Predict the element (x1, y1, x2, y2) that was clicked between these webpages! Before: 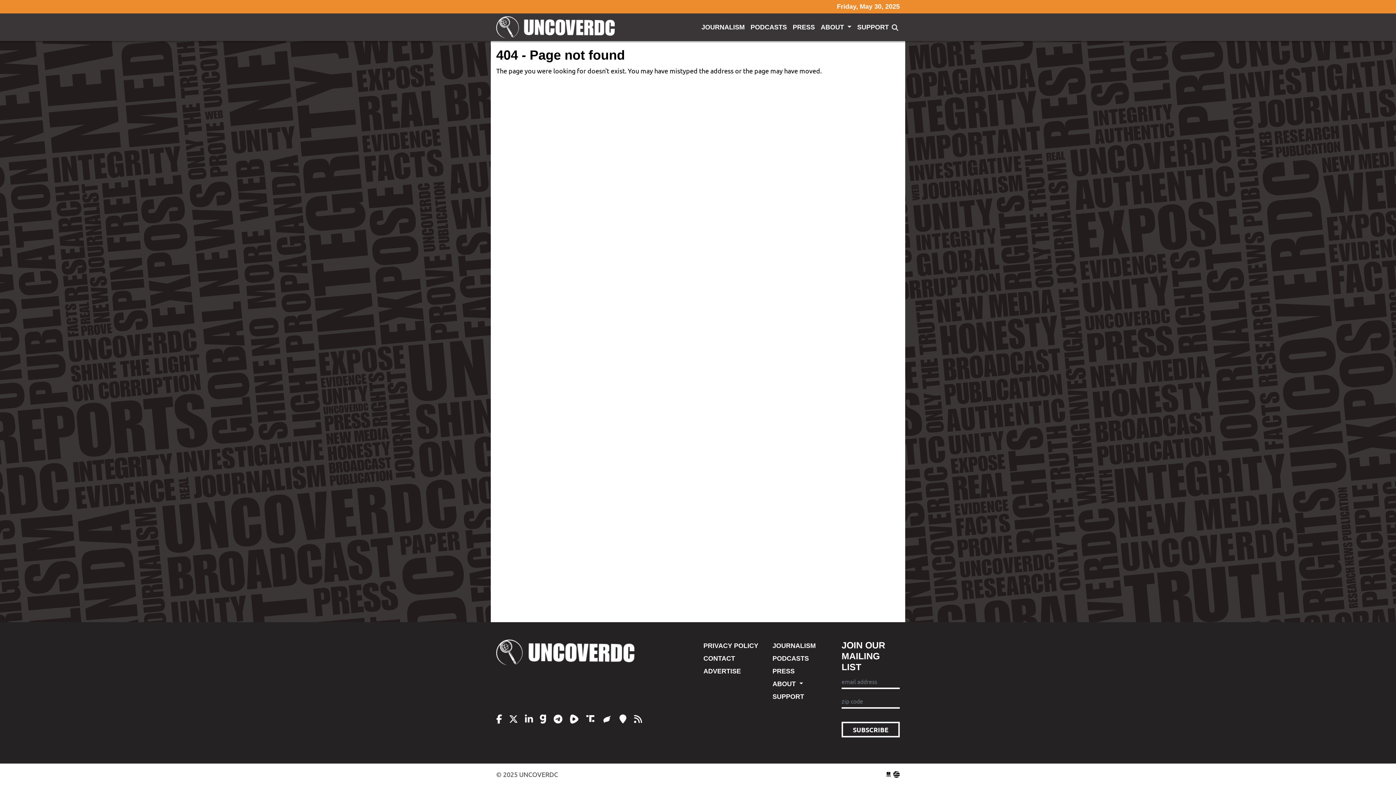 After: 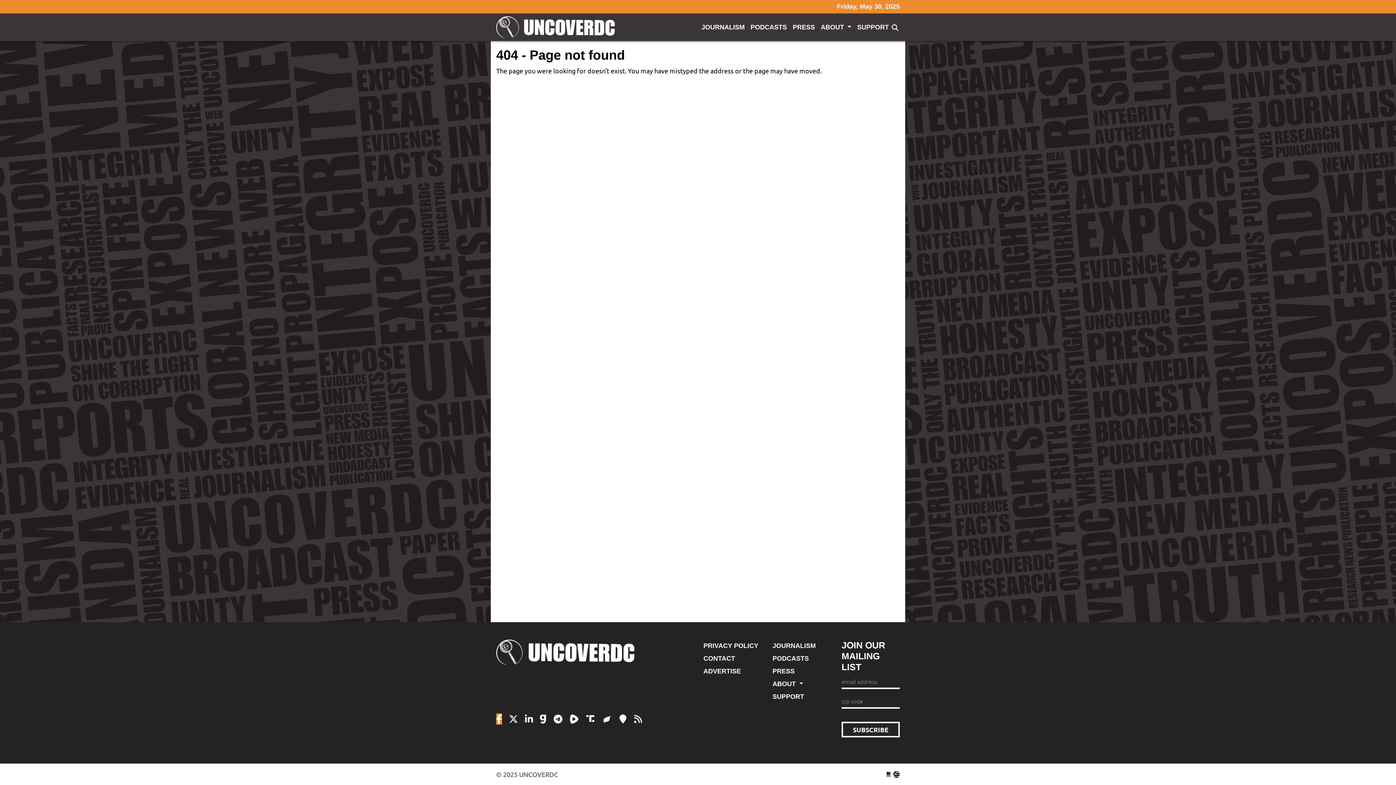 Action: bbox: (496, 713, 502, 725)